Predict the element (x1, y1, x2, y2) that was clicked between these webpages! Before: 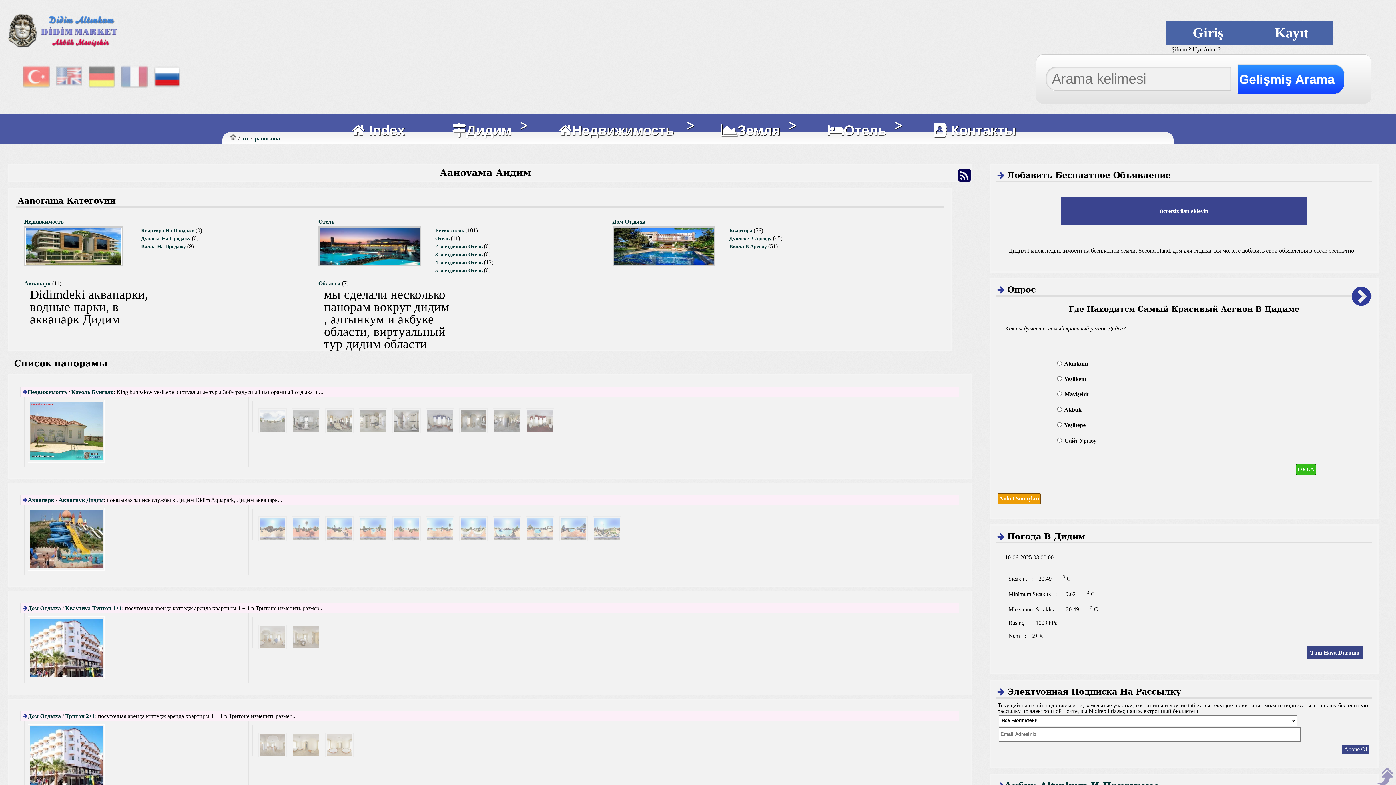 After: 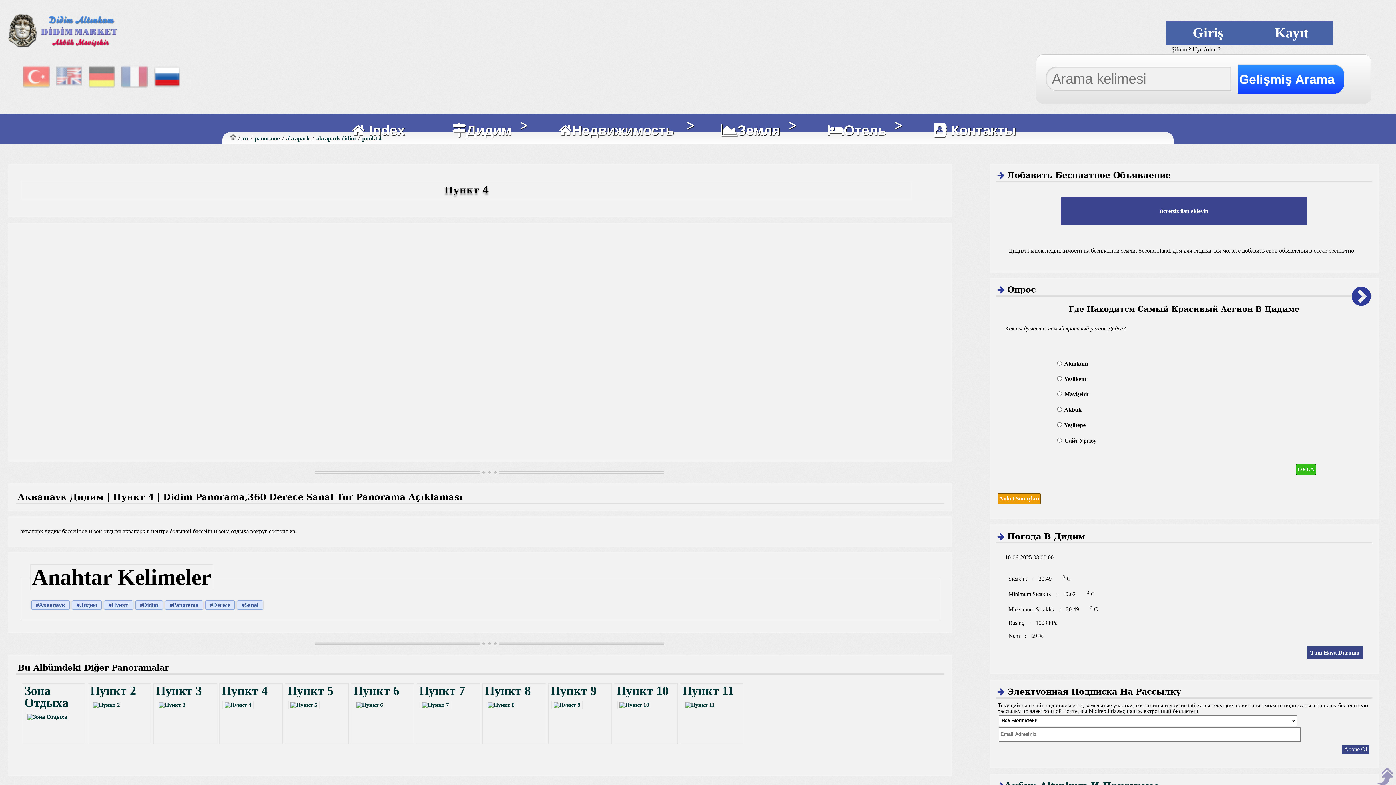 Action: bbox: (357, 539, 388, 545)